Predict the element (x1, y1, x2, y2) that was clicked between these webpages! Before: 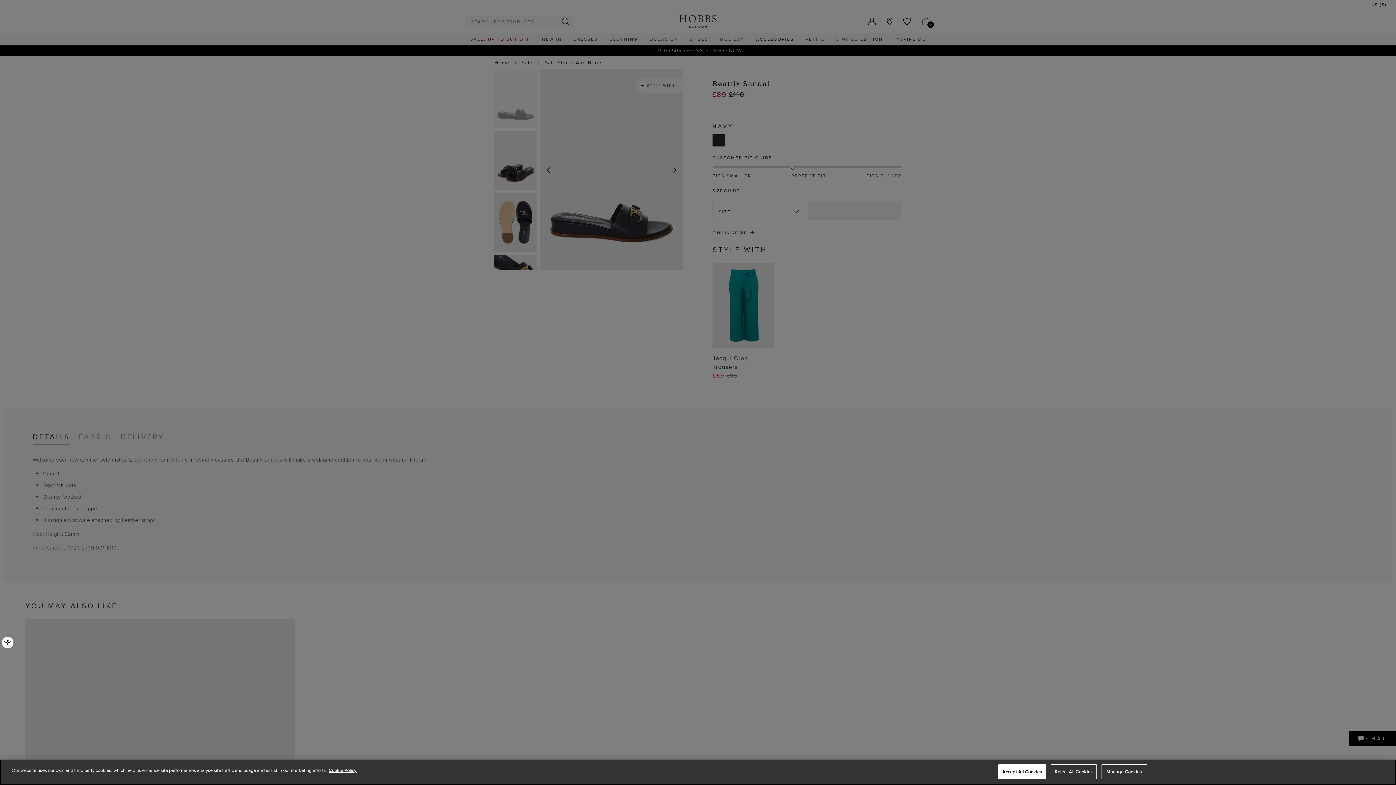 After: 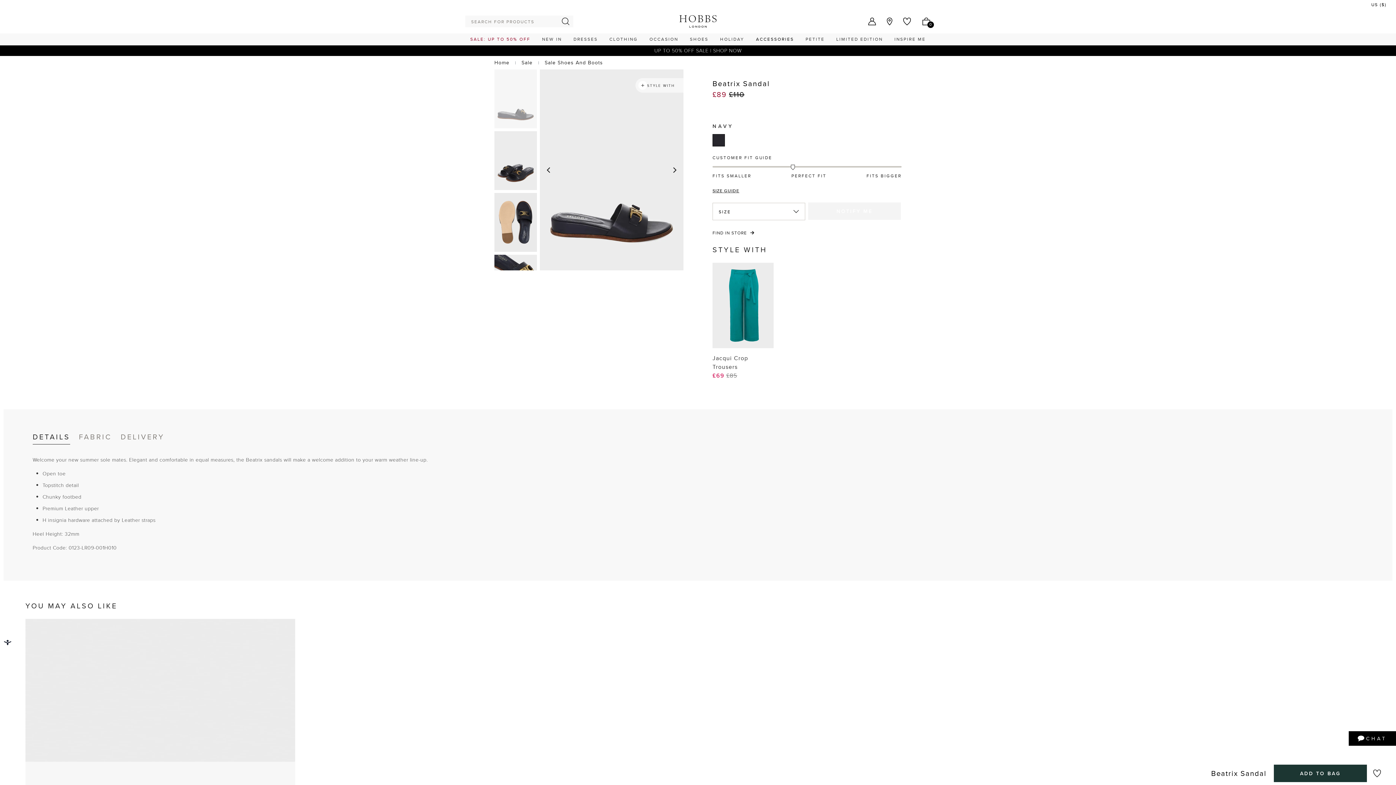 Action: bbox: (1051, 764, 1096, 779) label: Reject All Cookies